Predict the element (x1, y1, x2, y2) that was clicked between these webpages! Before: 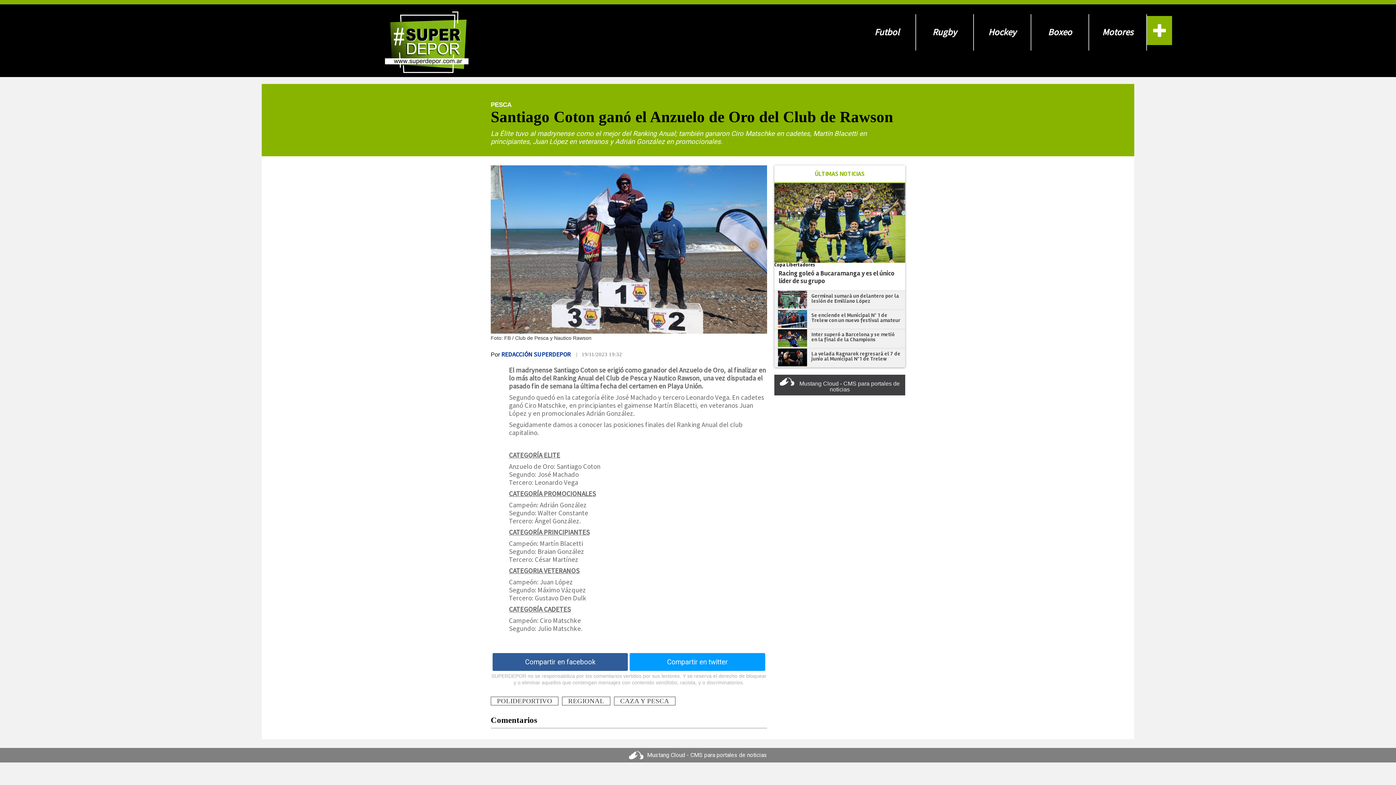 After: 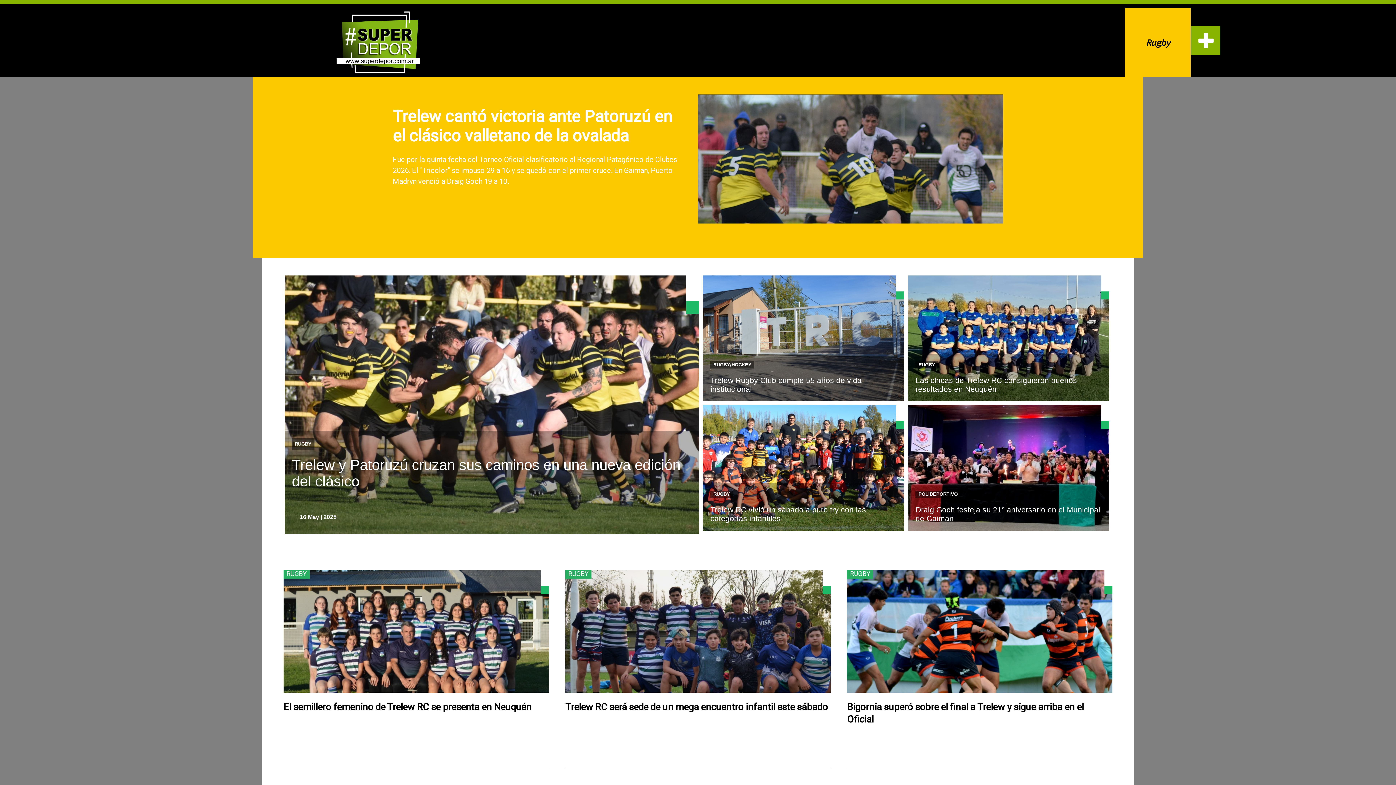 Action: label: Rugby bbox: (932, 27, 957, 36)